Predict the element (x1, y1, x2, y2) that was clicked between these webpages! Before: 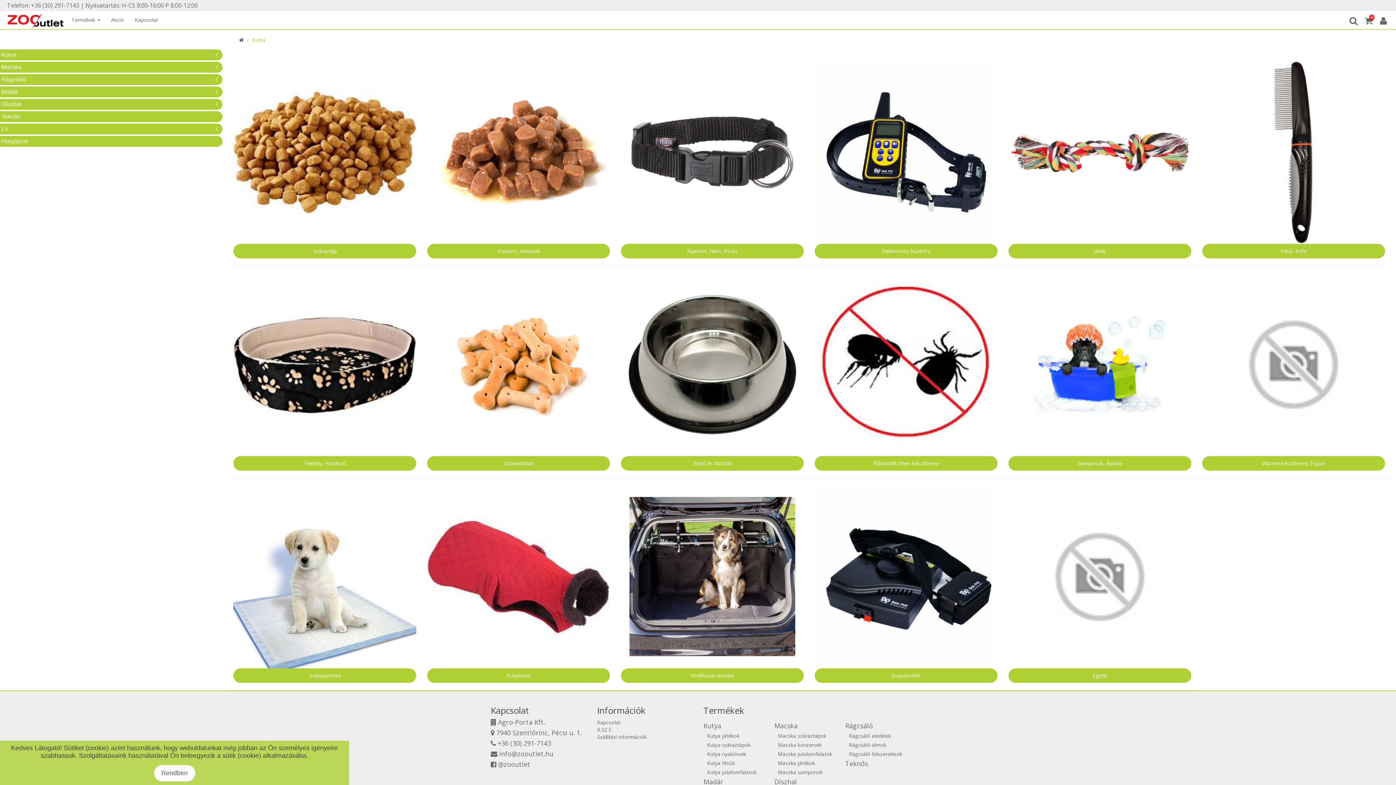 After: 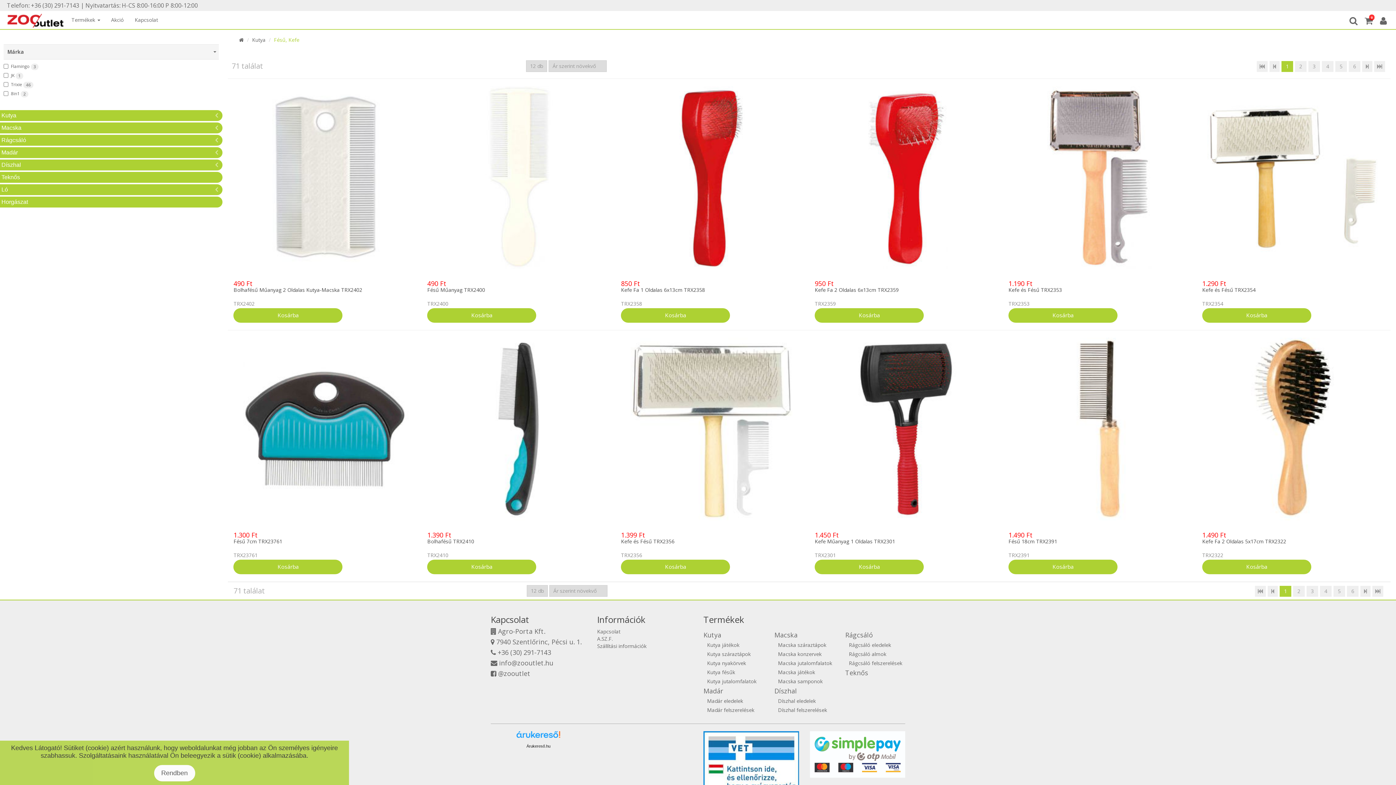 Action: bbox: (1202, 61, 1385, 258) label: Fésű, Kefe